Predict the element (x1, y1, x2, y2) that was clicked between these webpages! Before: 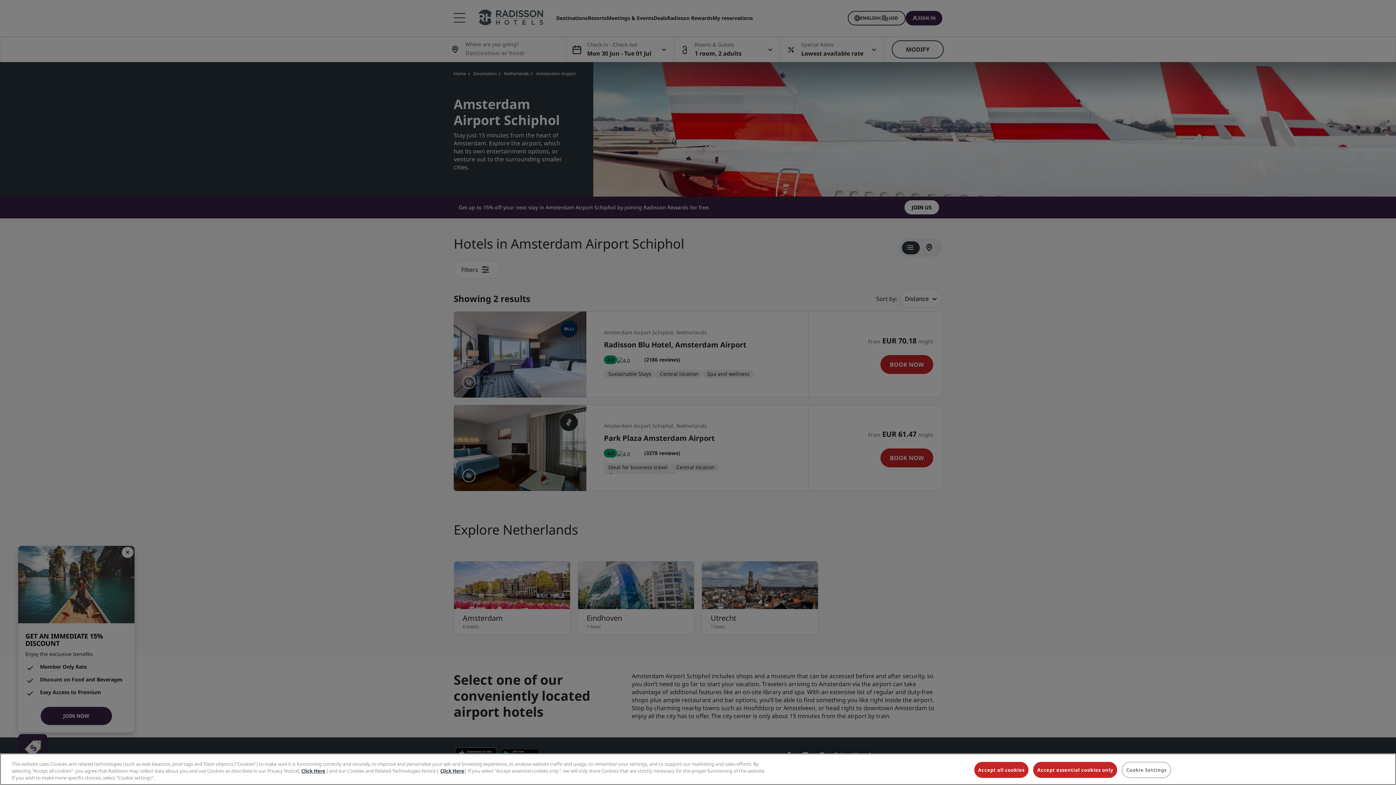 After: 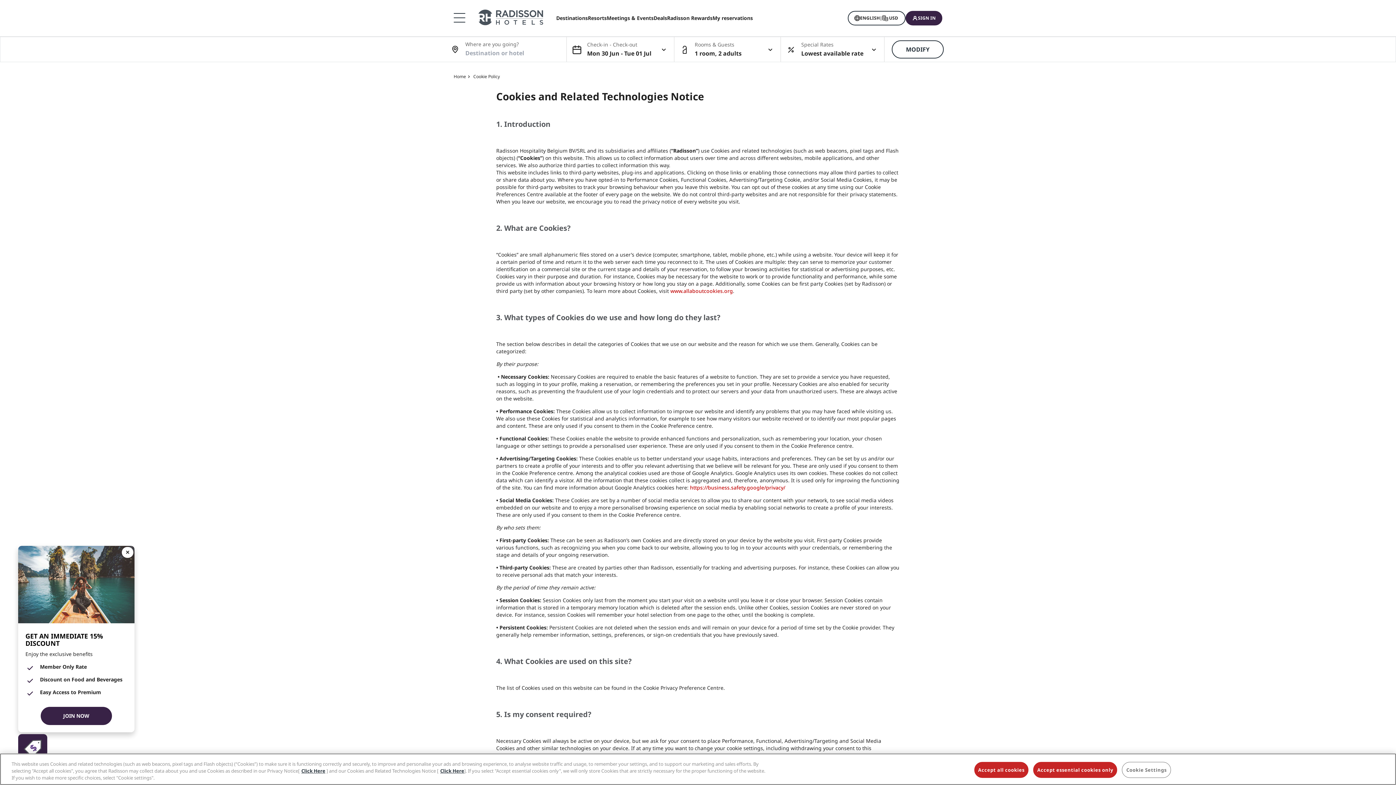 Action: bbox: (440, 768, 464, 774) label: Click Here